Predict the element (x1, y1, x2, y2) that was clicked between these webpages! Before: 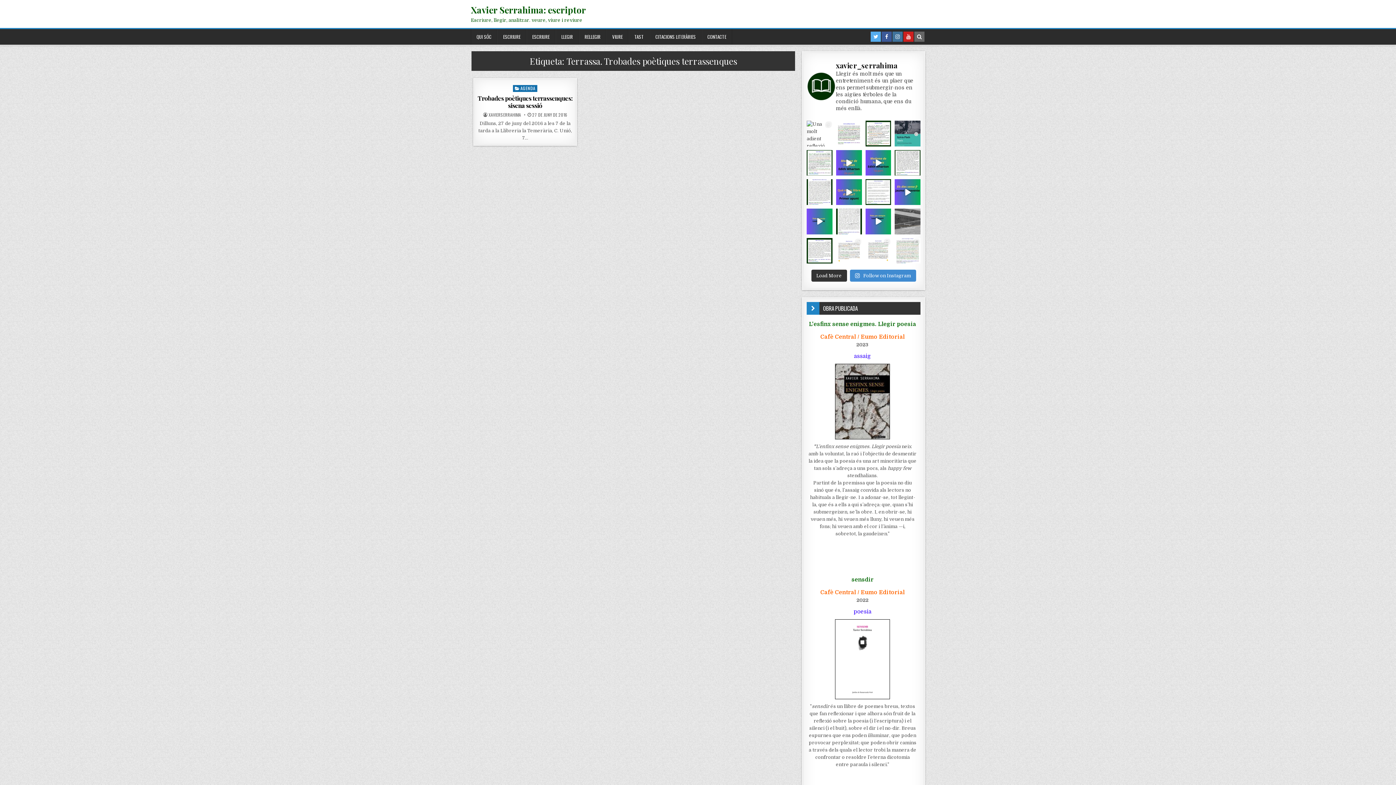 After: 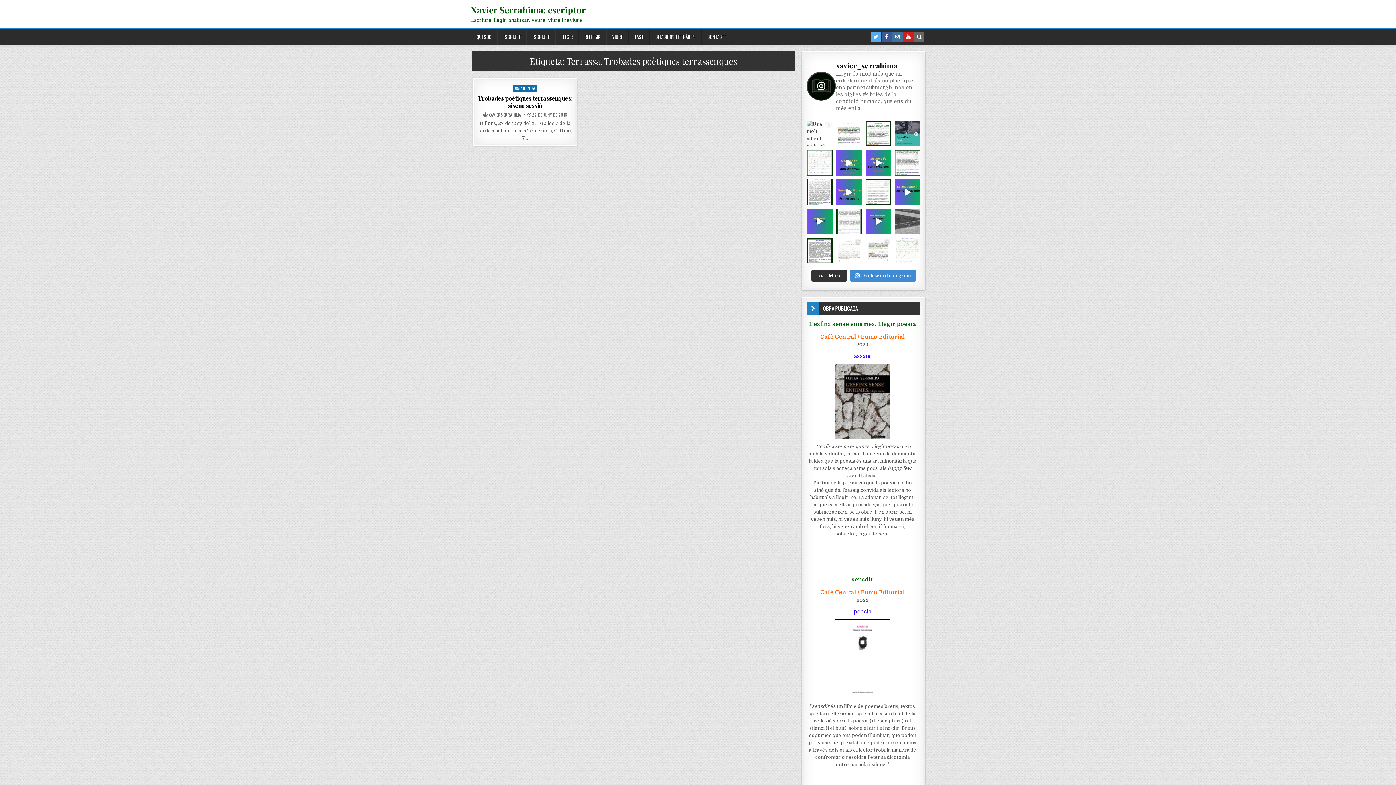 Action: bbox: (806, 60, 920, 112) label: xavier_serrahima

Llegir és molt més que un entreteniment: és un plaer que ens permet submergir-nos en les aigües tèrboles de la condició humana, que ens du més enllà.